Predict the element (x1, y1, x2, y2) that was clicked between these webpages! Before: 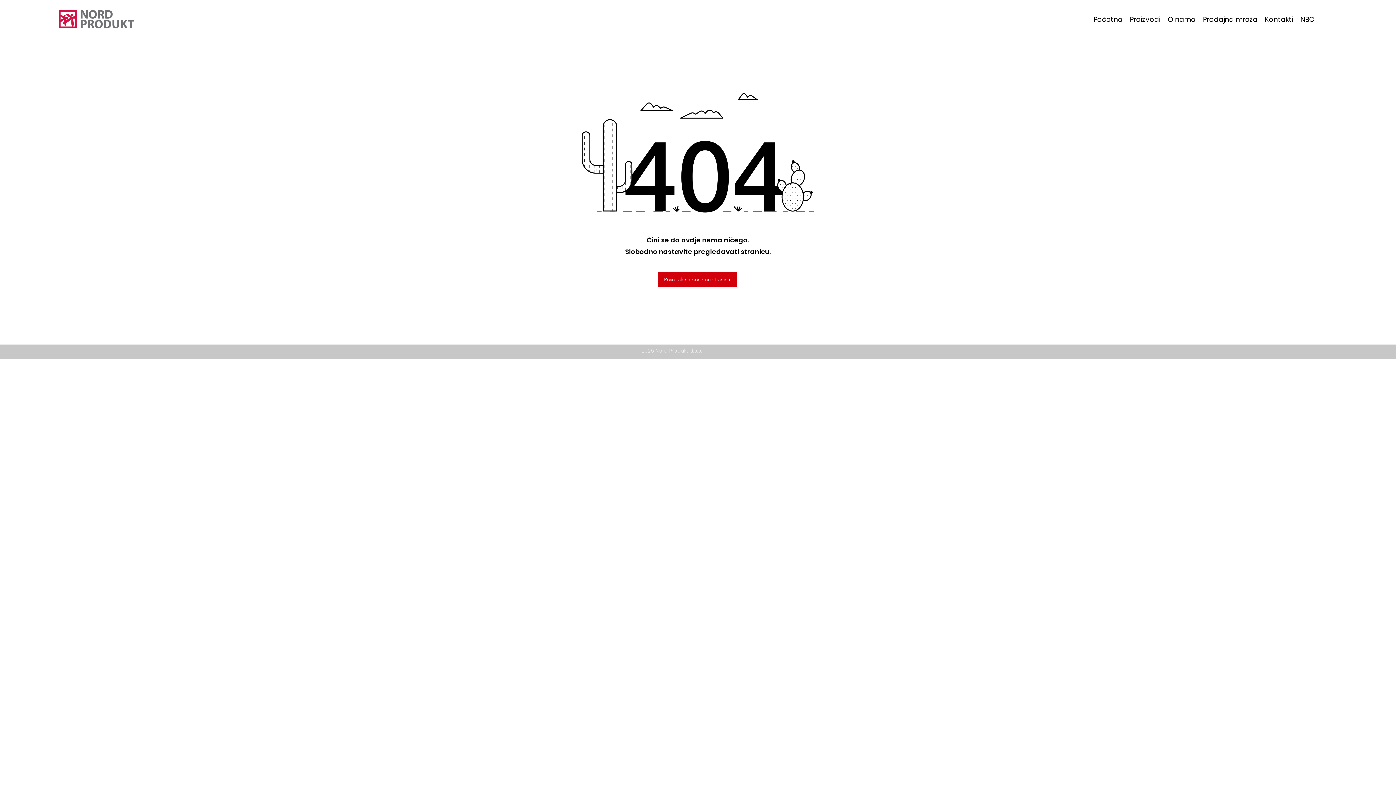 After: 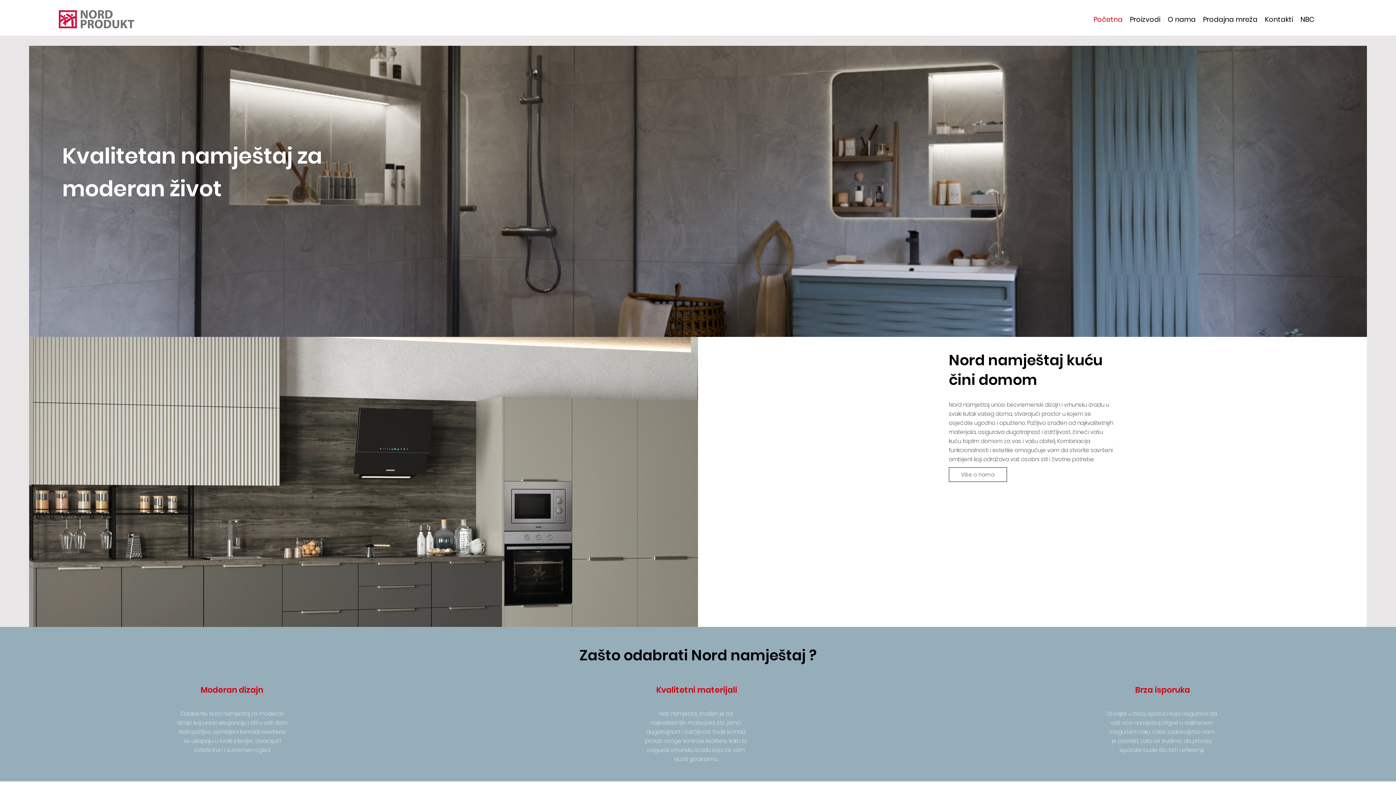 Action: label: Povratak na početnu stranicu bbox: (658, 272, 737, 286)